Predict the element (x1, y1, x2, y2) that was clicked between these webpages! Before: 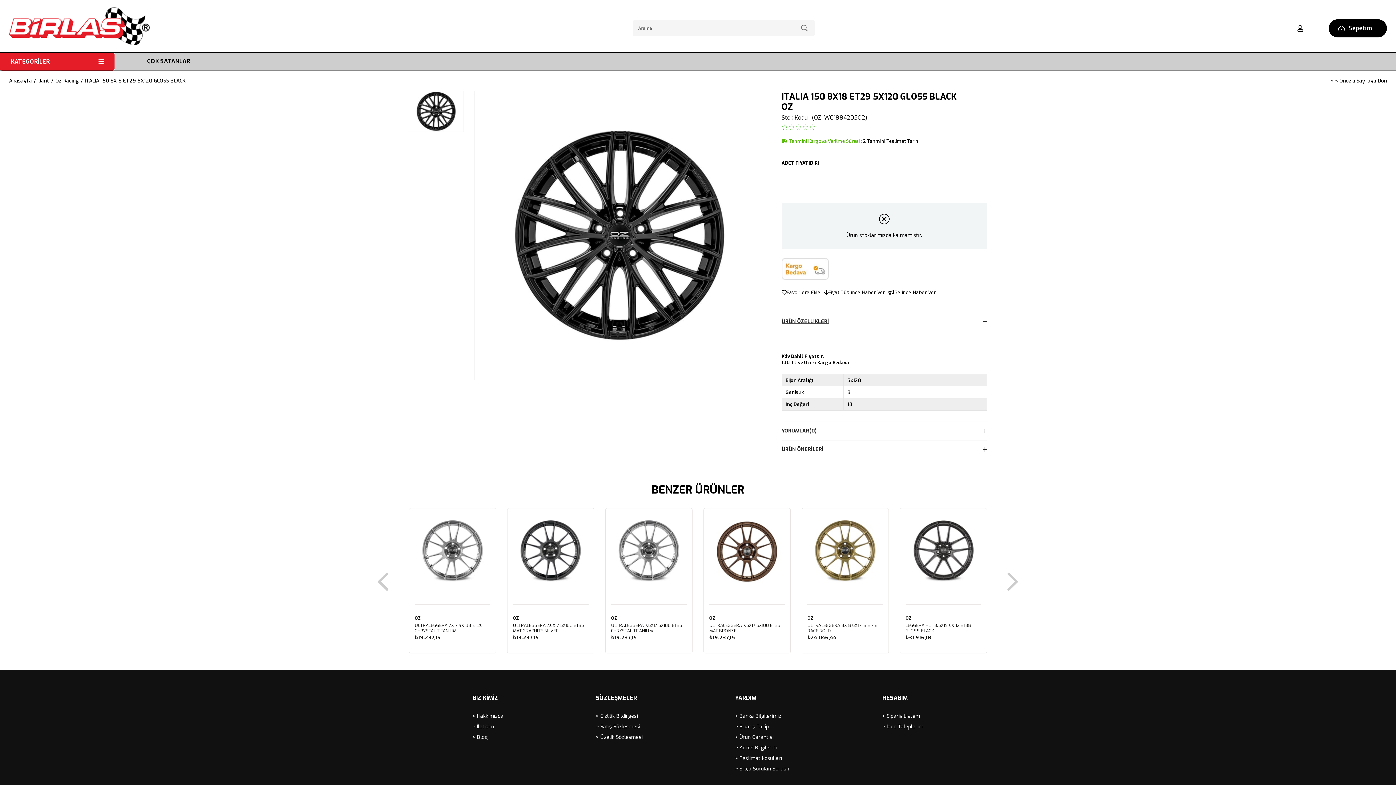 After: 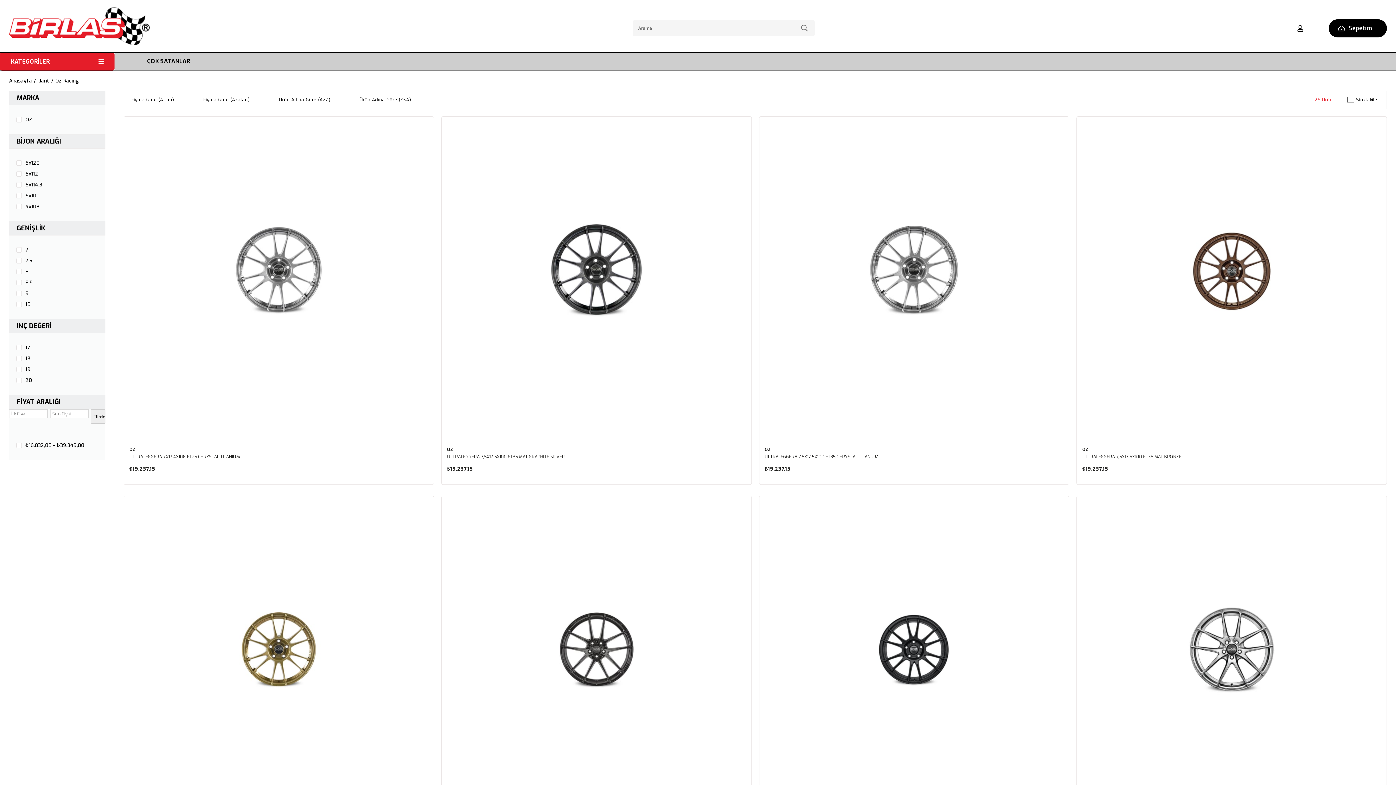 Action: label: Oz Racing bbox: (55, 70, 78, 90)